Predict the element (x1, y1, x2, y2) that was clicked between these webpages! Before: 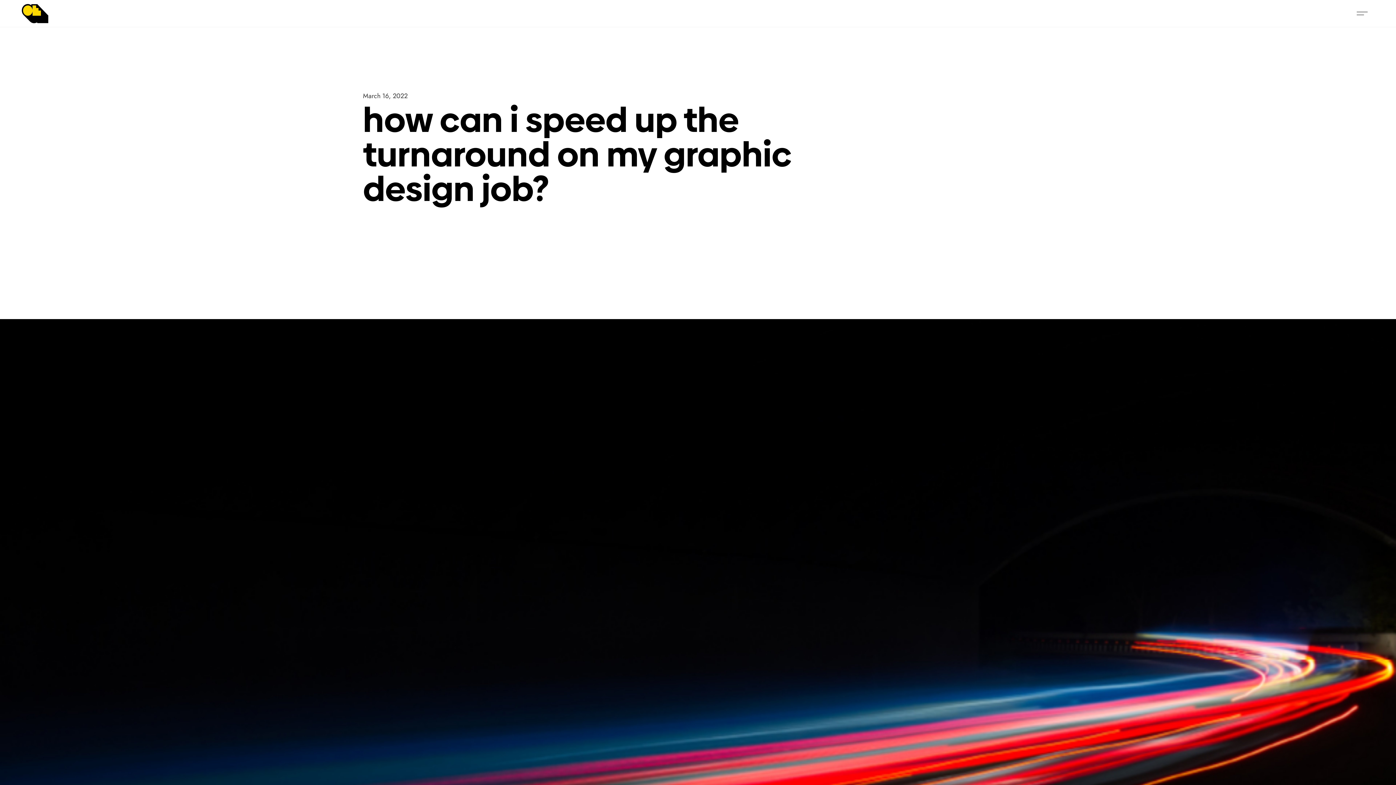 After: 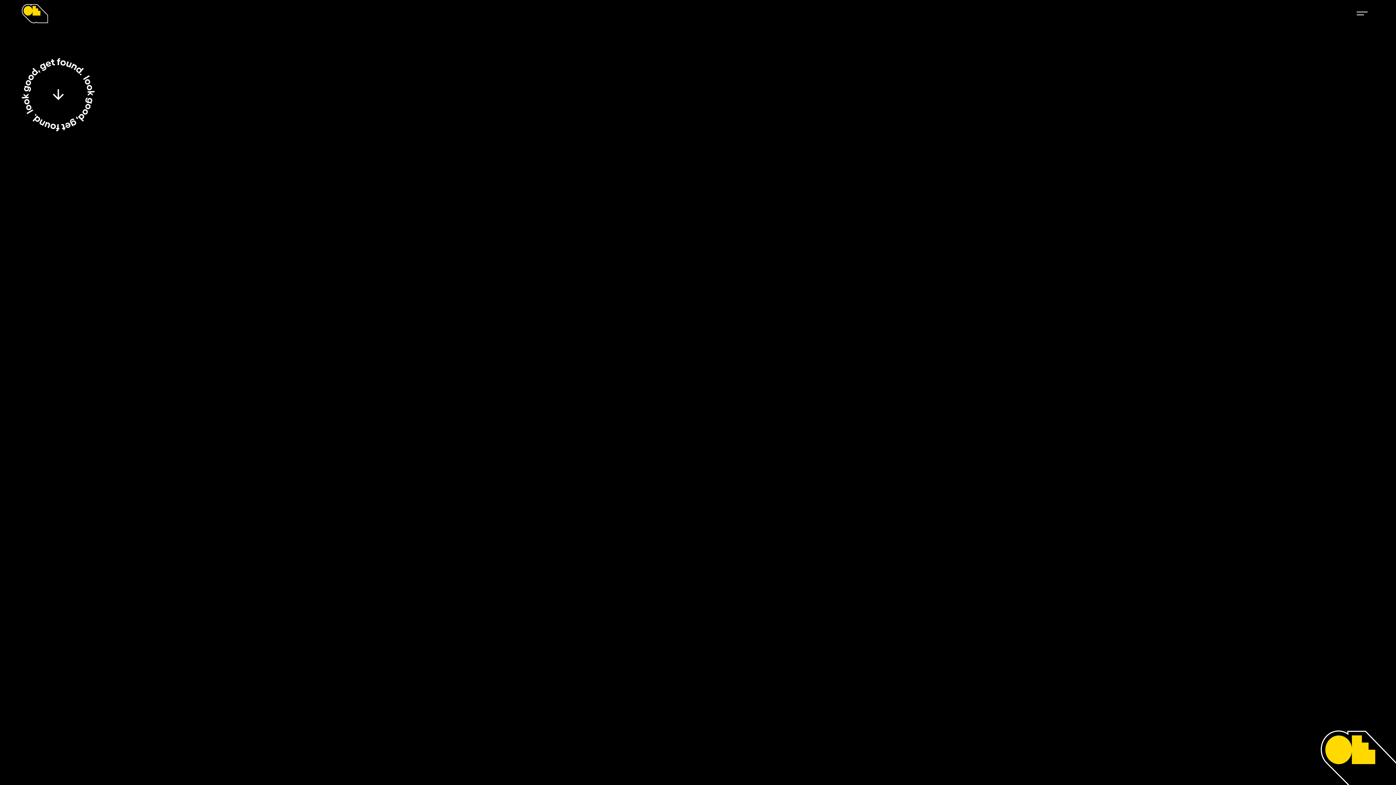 Action: bbox: (21, 3, 48, 23)